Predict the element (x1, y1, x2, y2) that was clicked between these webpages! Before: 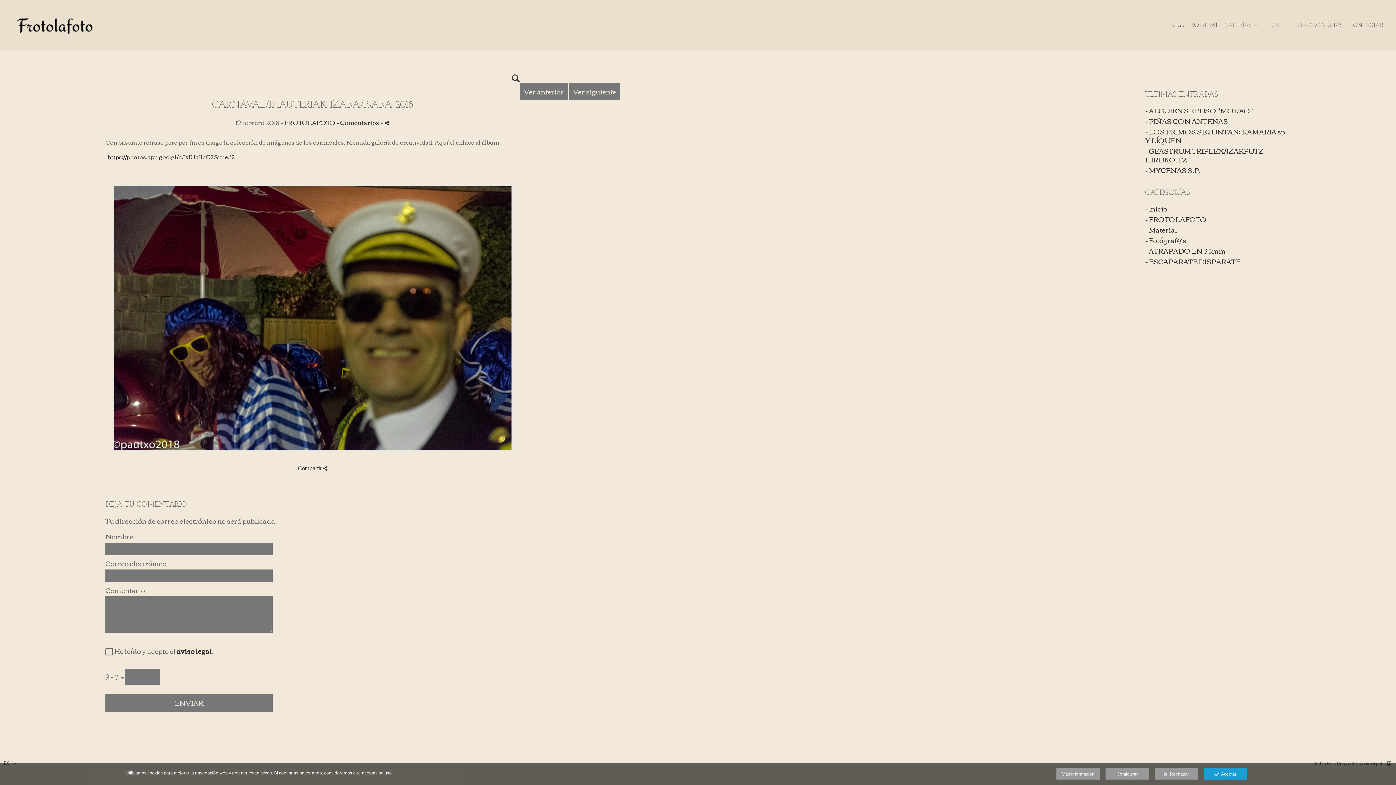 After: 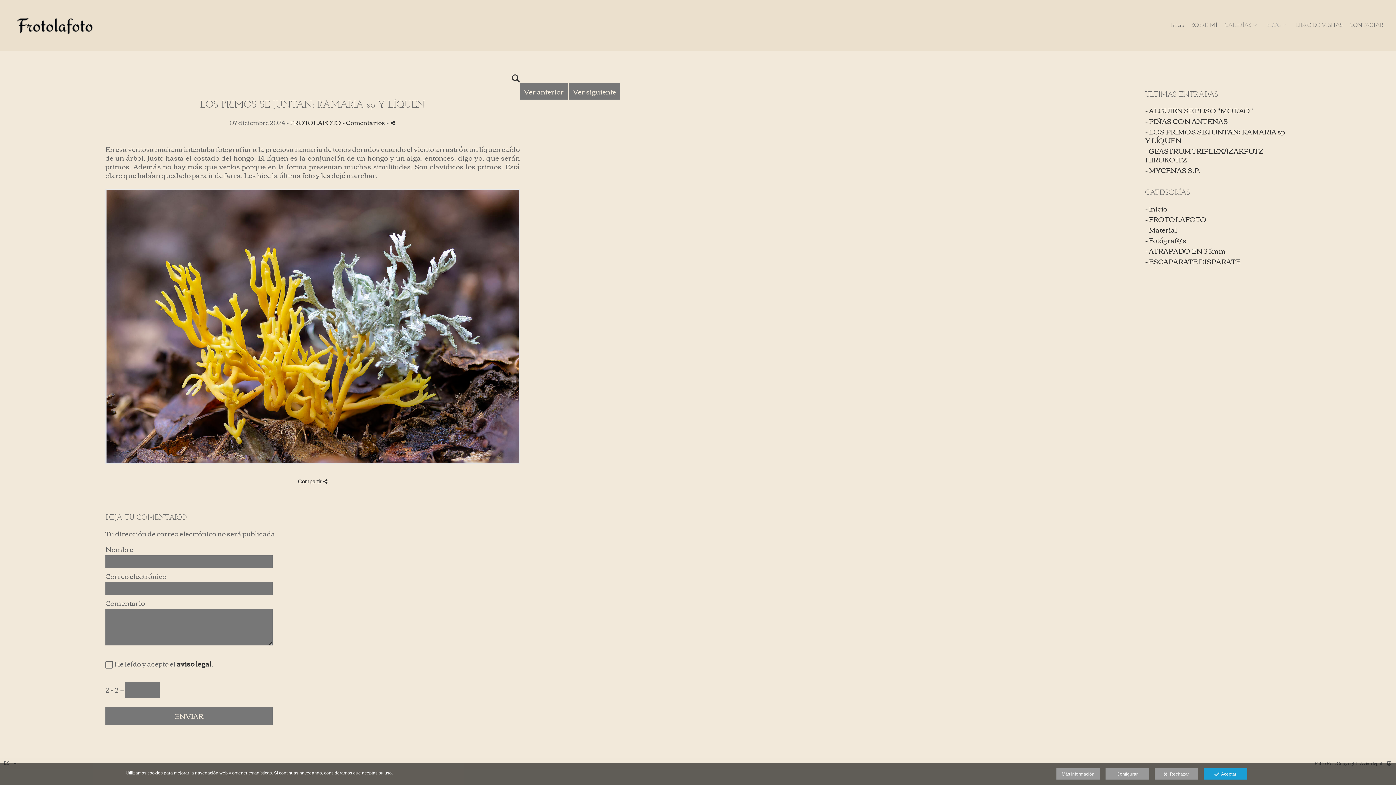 Action: bbox: (1145, 125, 1285, 146) label: - LOS PRIMOS SE JUNTAN: RAMARIA sp Y LÍQUEN